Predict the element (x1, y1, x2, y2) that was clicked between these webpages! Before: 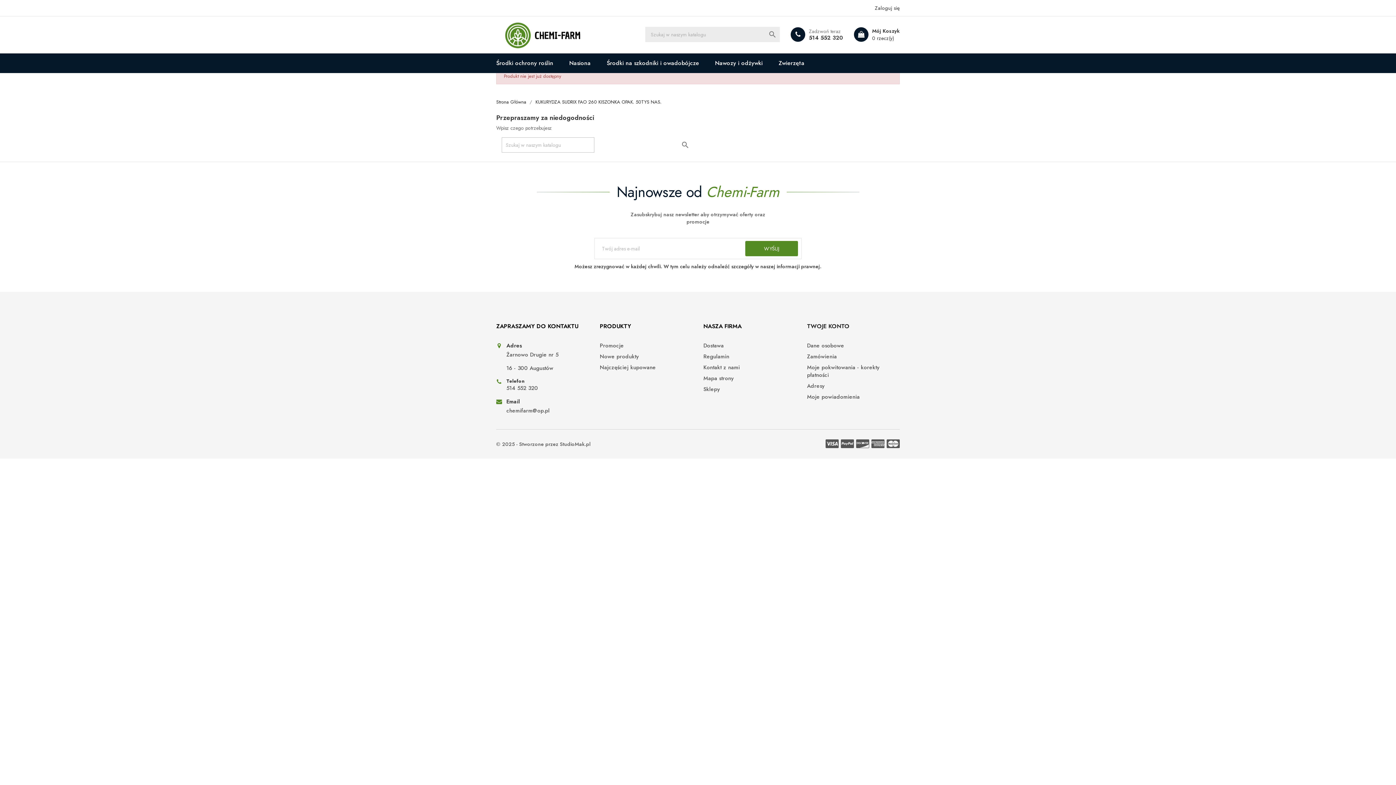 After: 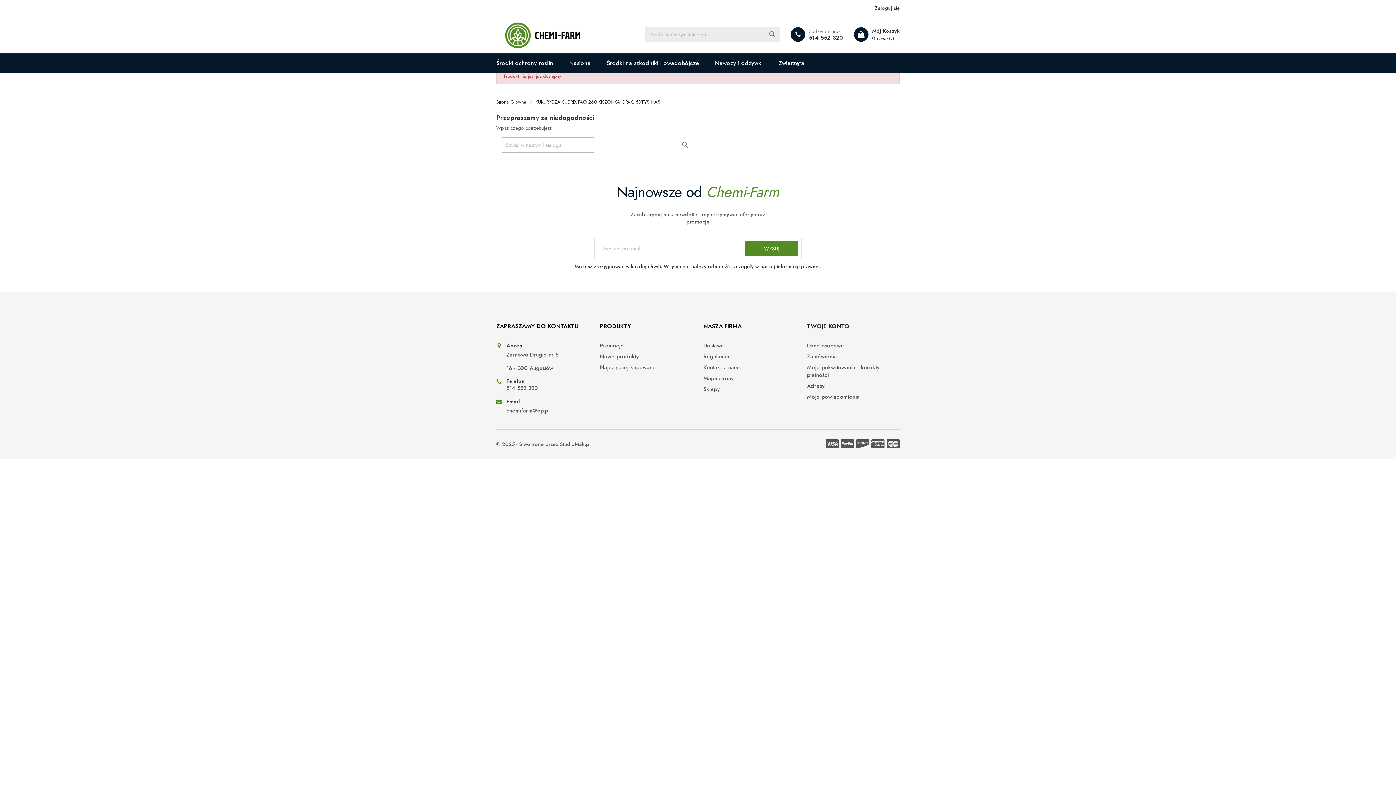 Action: bbox: (840, 438, 855, 449)